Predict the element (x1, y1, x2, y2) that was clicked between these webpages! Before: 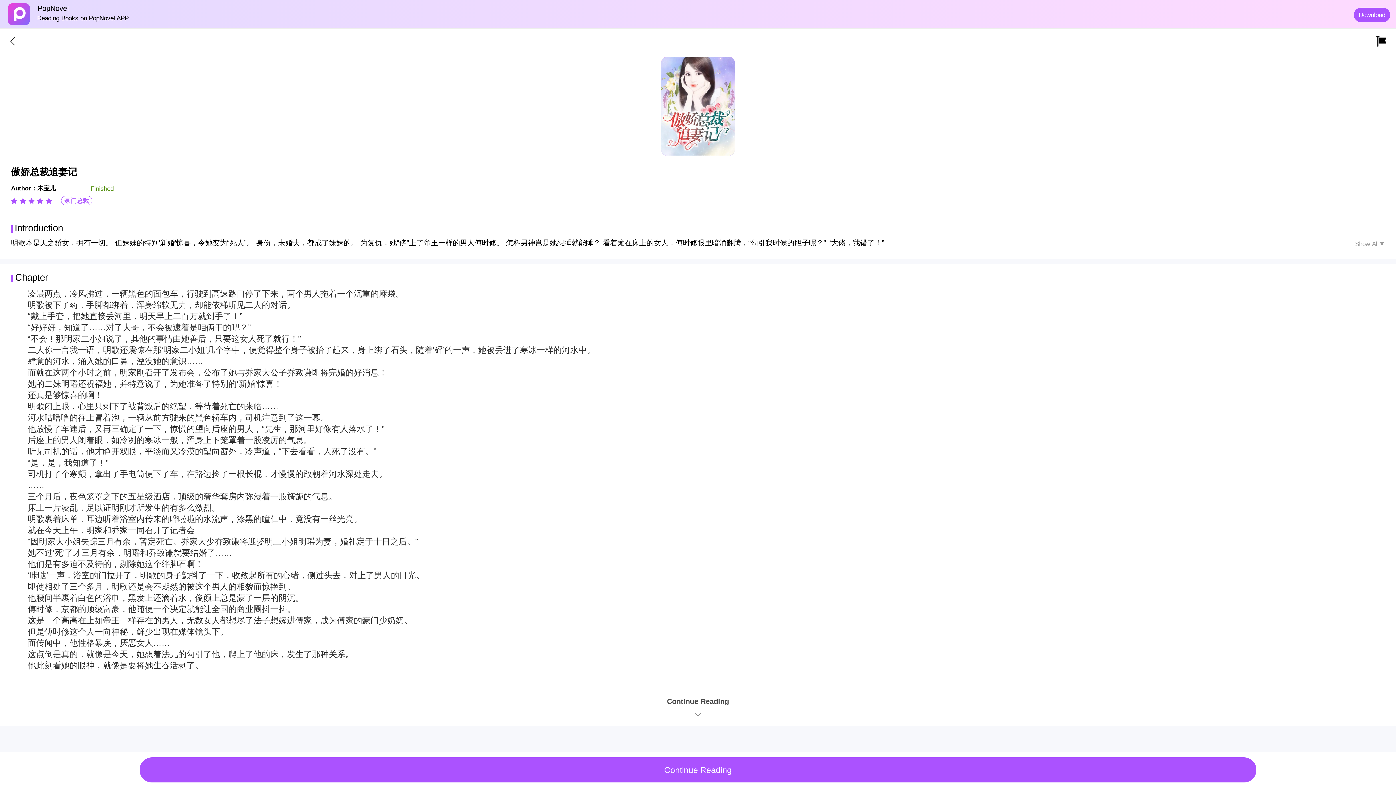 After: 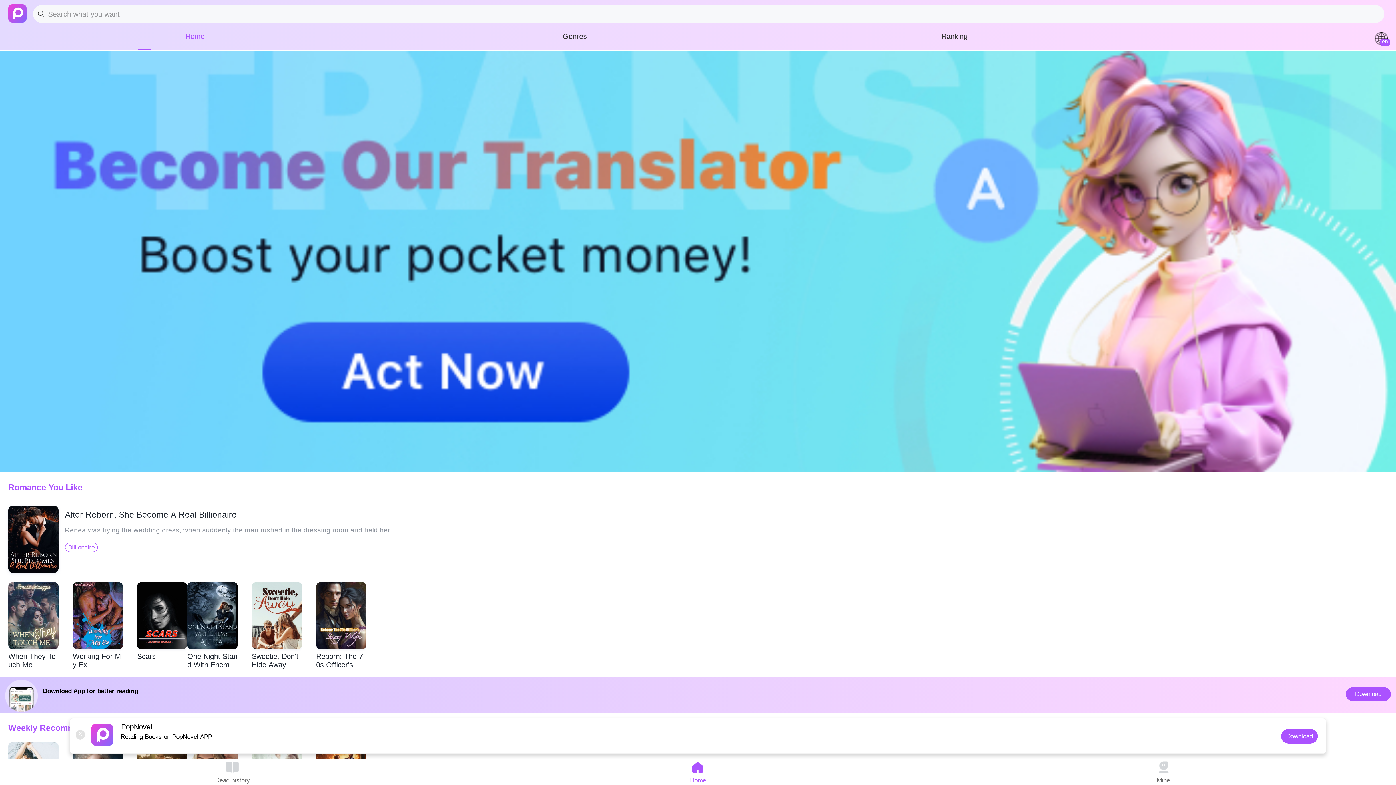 Action: bbox: (7, 21, 29, 26)